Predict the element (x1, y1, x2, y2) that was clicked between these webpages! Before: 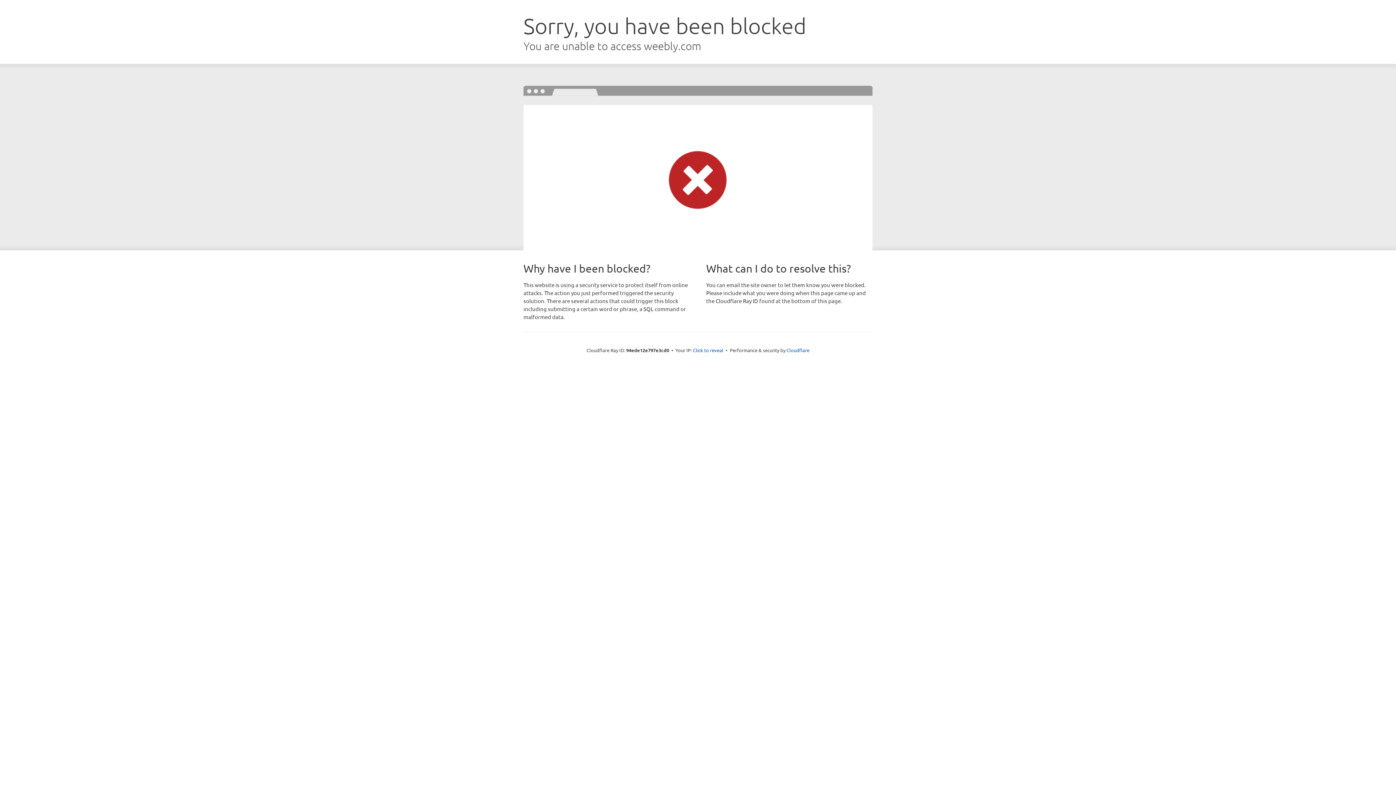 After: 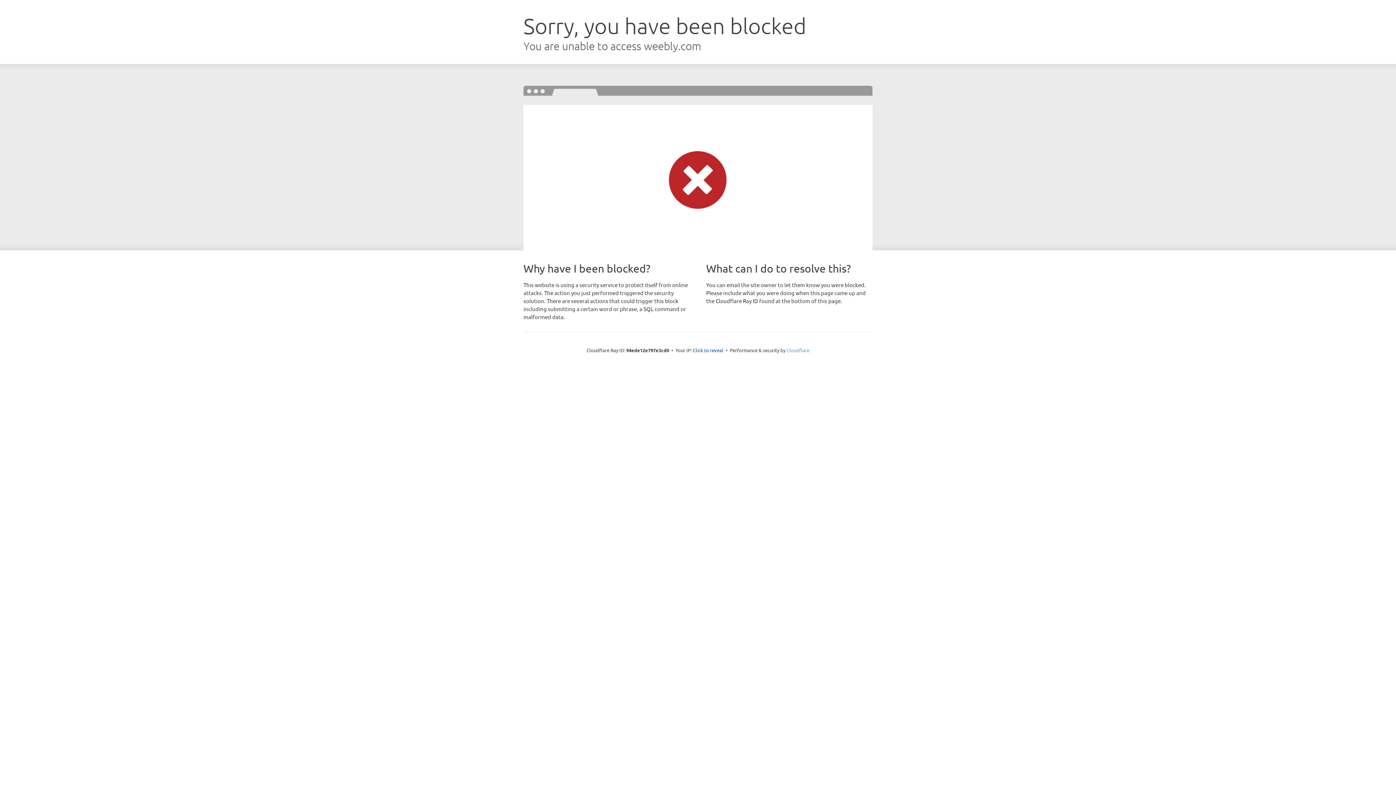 Action: label: Cloudflare bbox: (786, 347, 809, 353)